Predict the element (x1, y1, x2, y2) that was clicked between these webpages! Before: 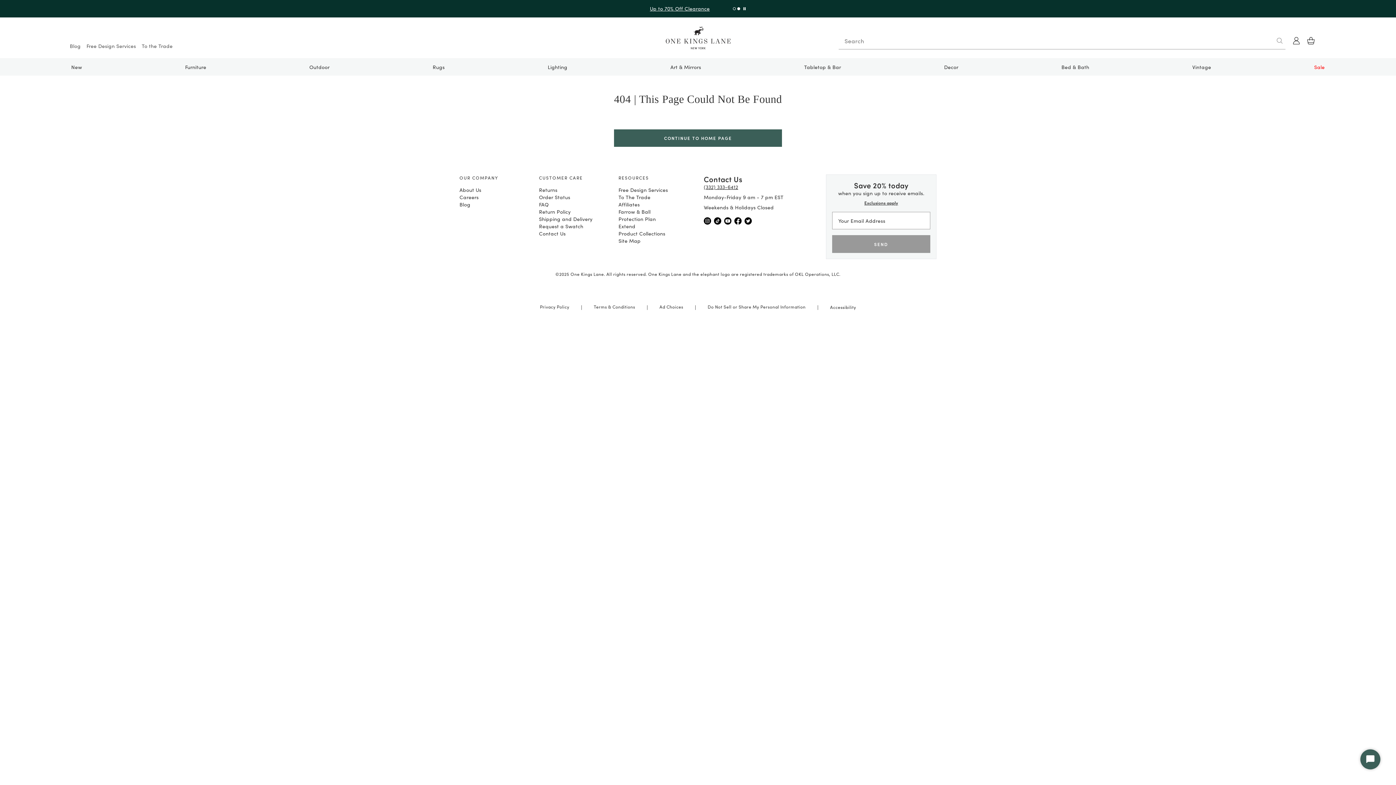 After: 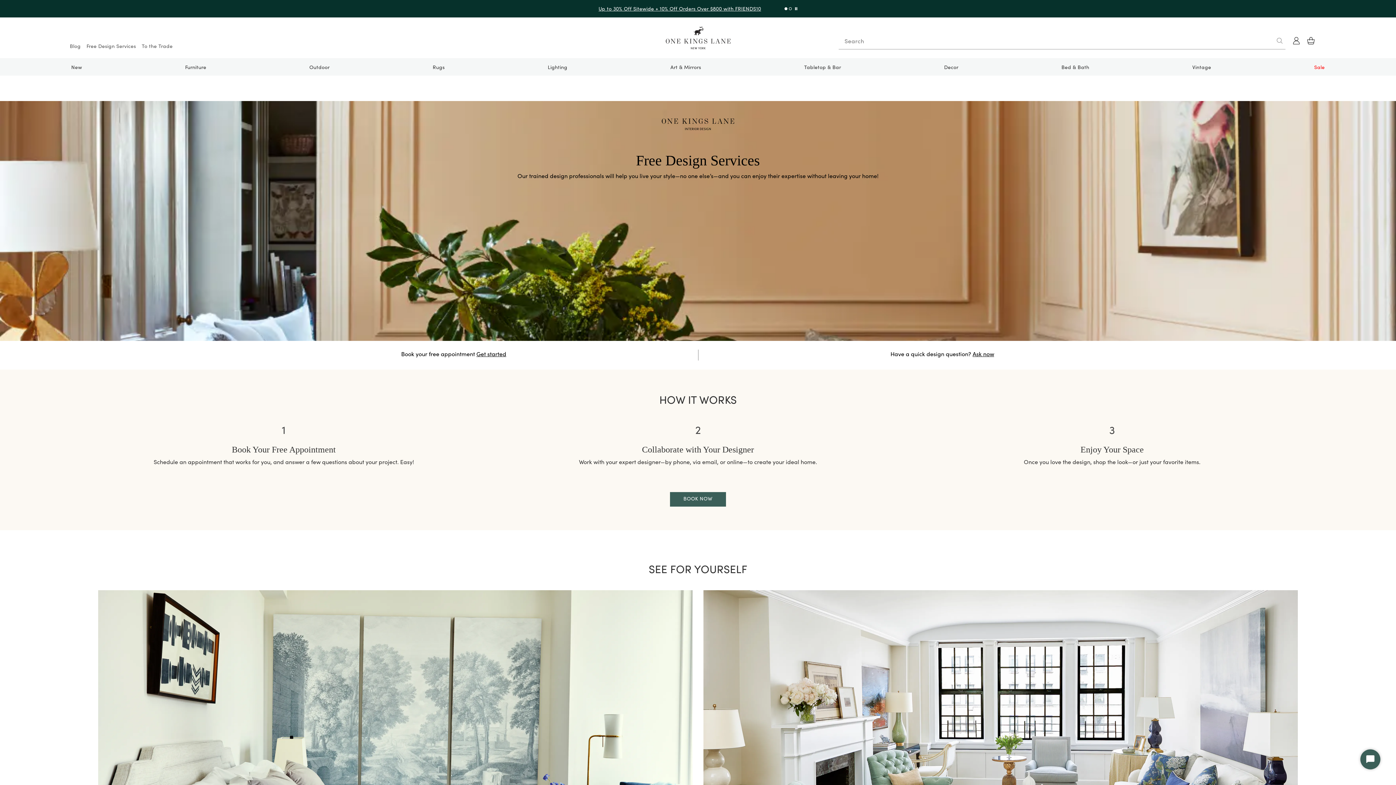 Action: label: Free Design Services bbox: (86, 42, 136, 49)